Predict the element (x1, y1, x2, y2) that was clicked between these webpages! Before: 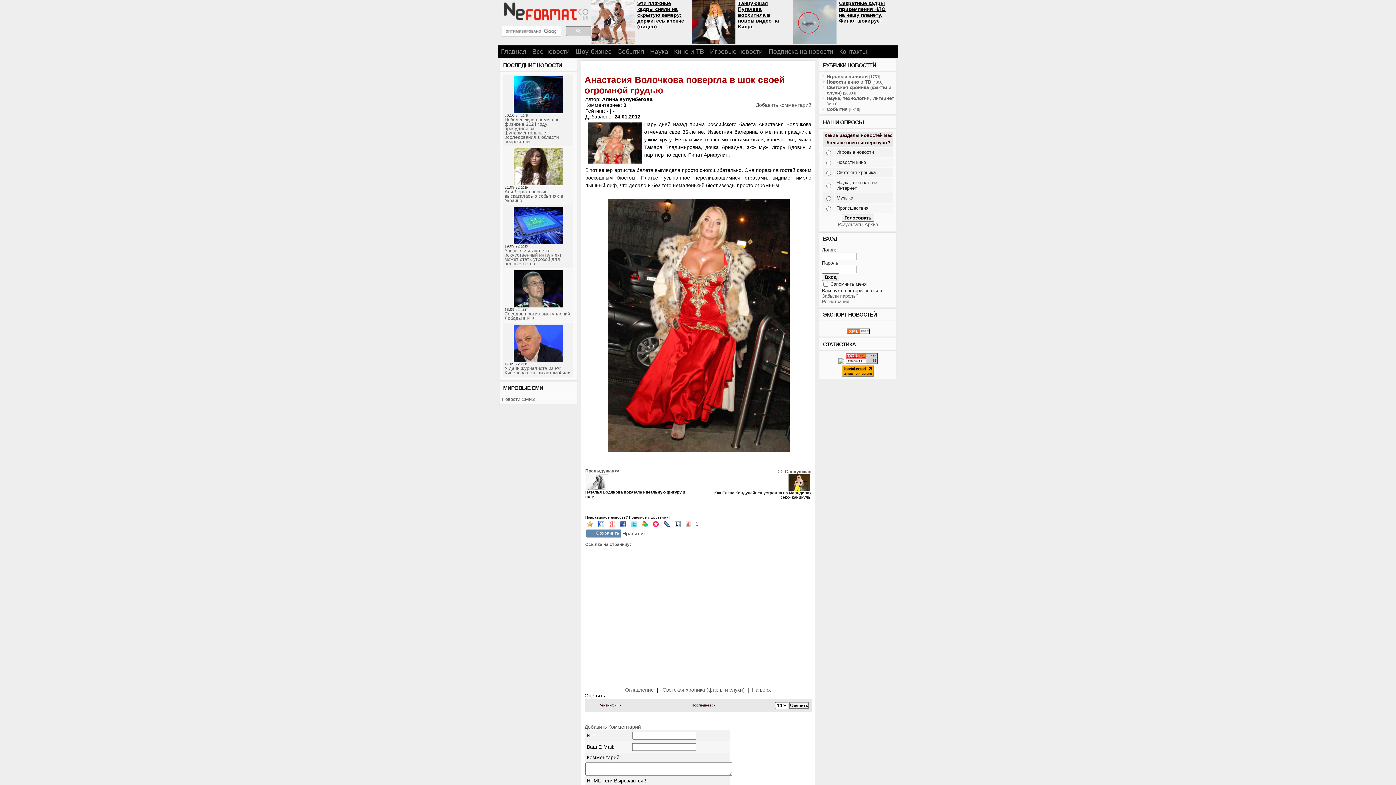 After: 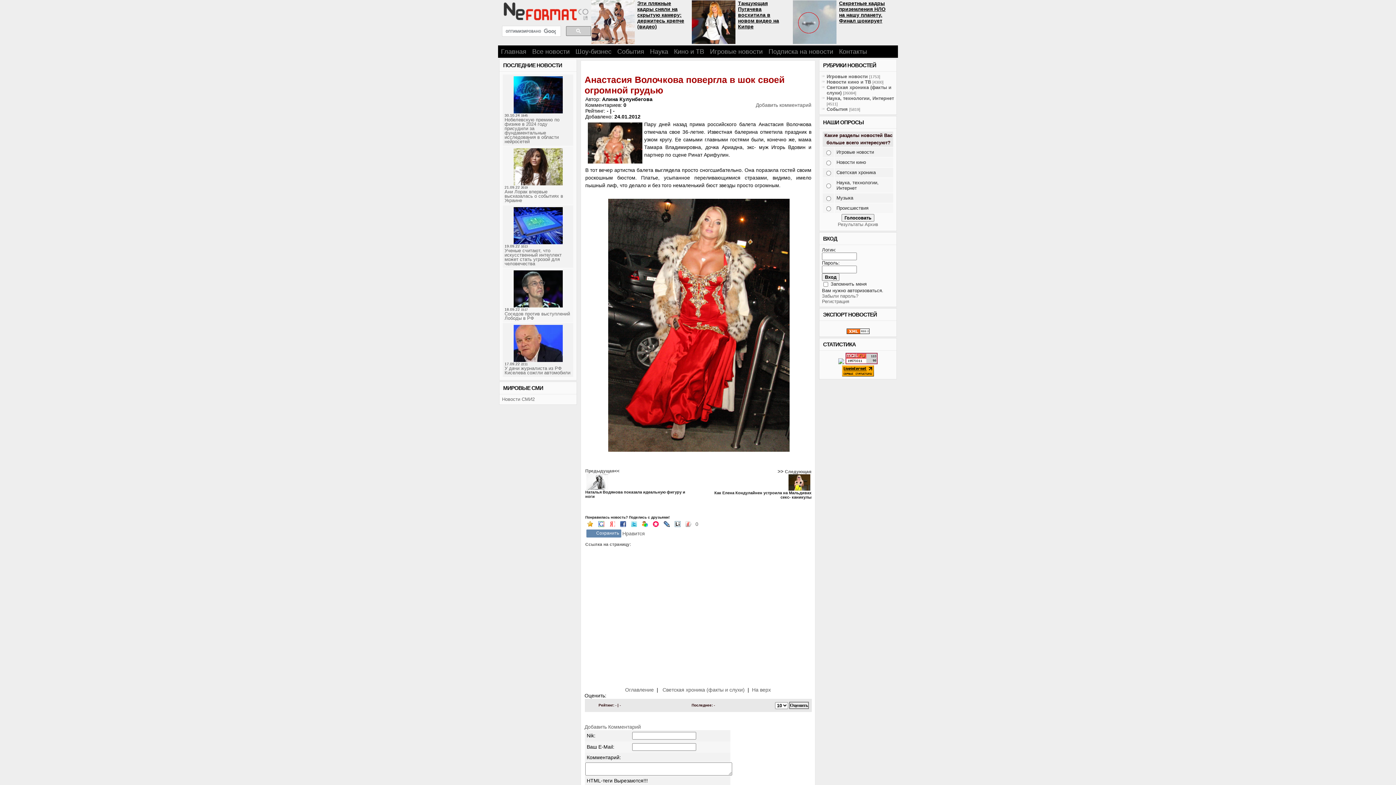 Action: label: Танцующая Пугачева восхитила в новом видео на Кипре bbox: (738, 0, 779, 29)